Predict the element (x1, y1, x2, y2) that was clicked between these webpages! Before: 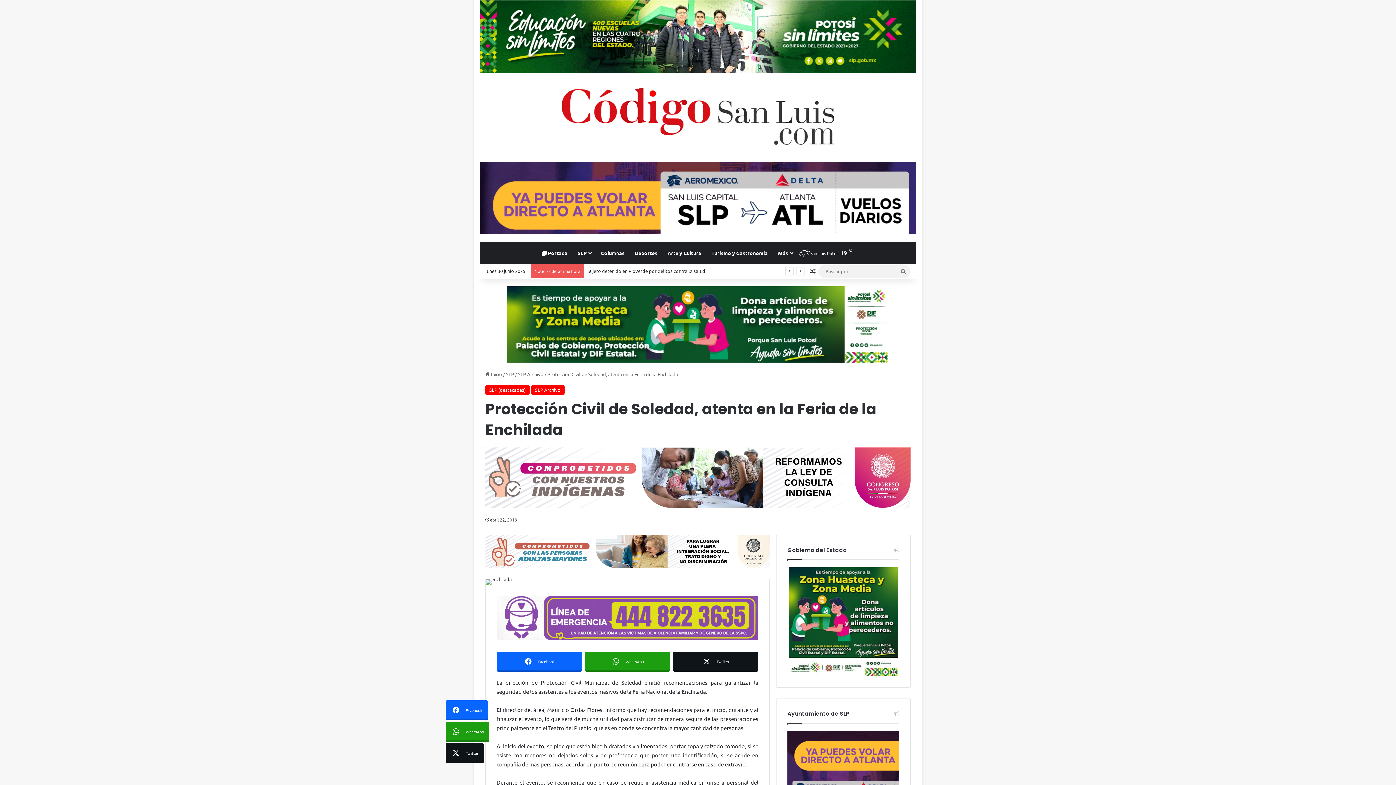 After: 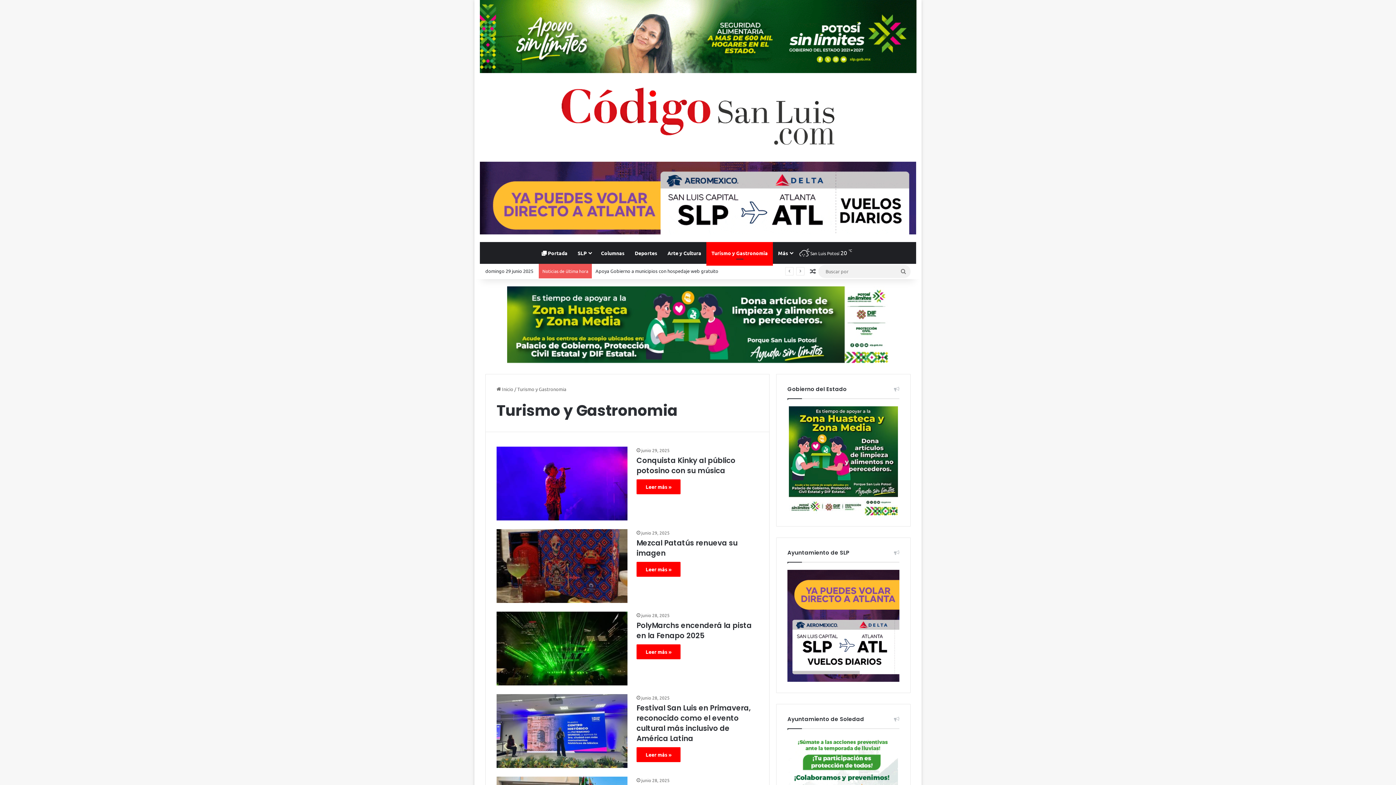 Action: bbox: (706, 242, 773, 264) label: Turismo y Gastronomia